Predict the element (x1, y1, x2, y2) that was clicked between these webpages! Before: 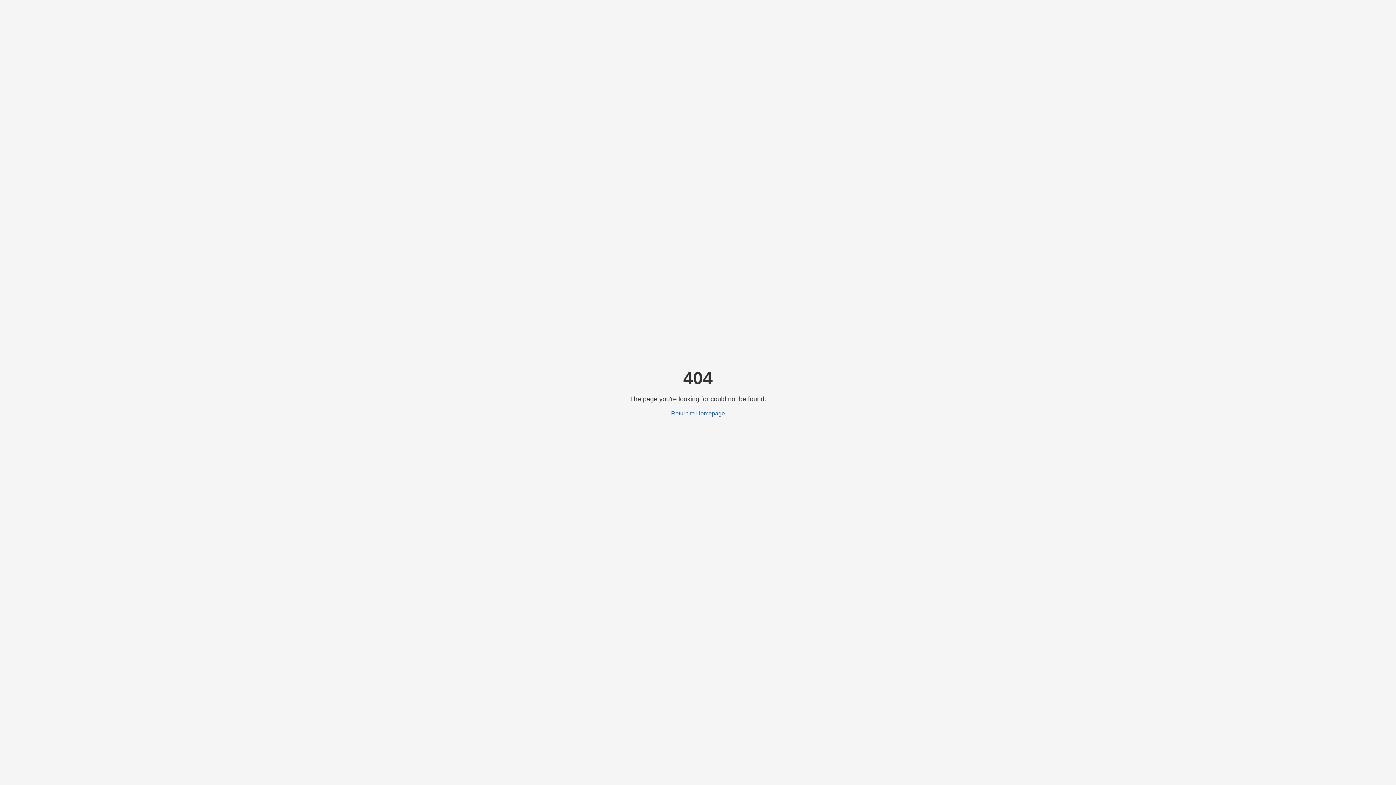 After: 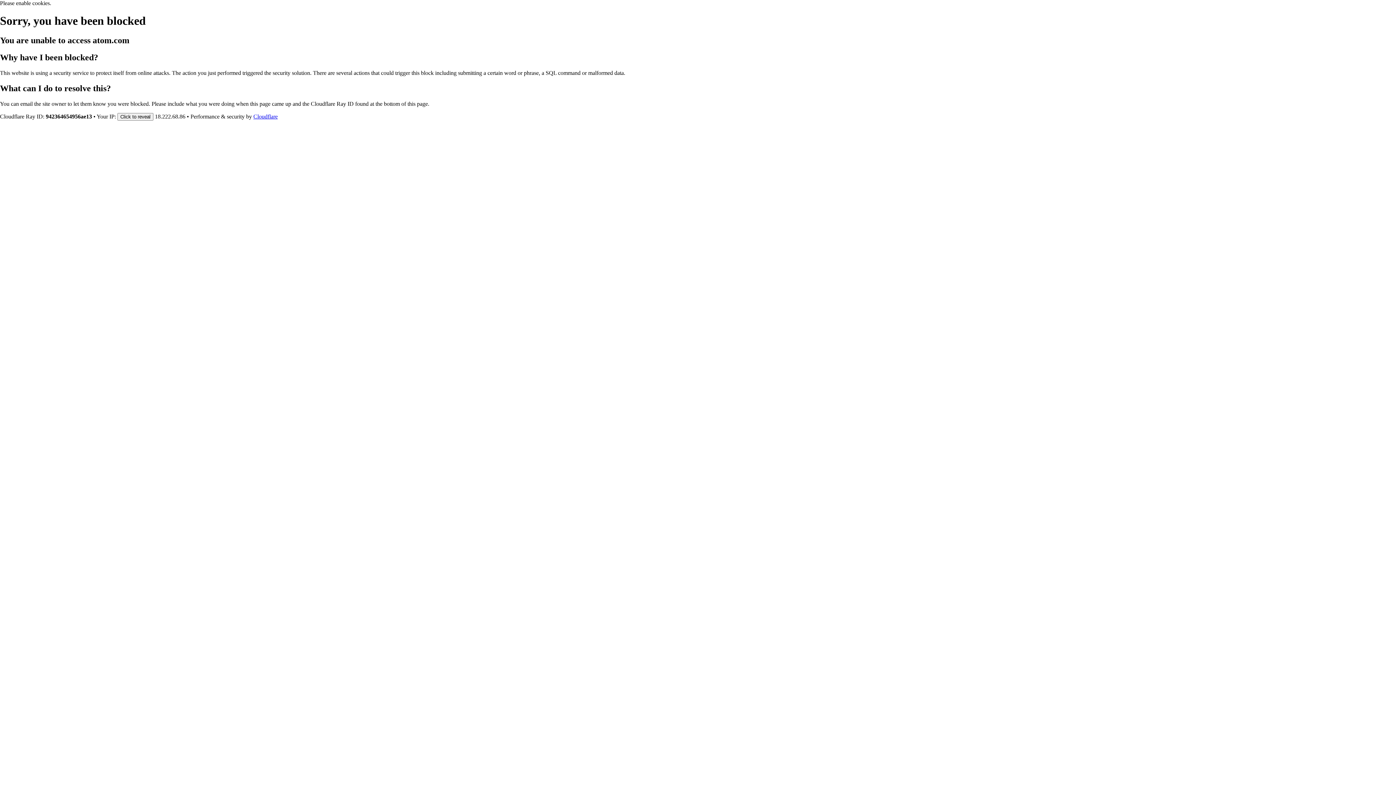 Action: bbox: (671, 410, 725, 416) label: Return to Homepage